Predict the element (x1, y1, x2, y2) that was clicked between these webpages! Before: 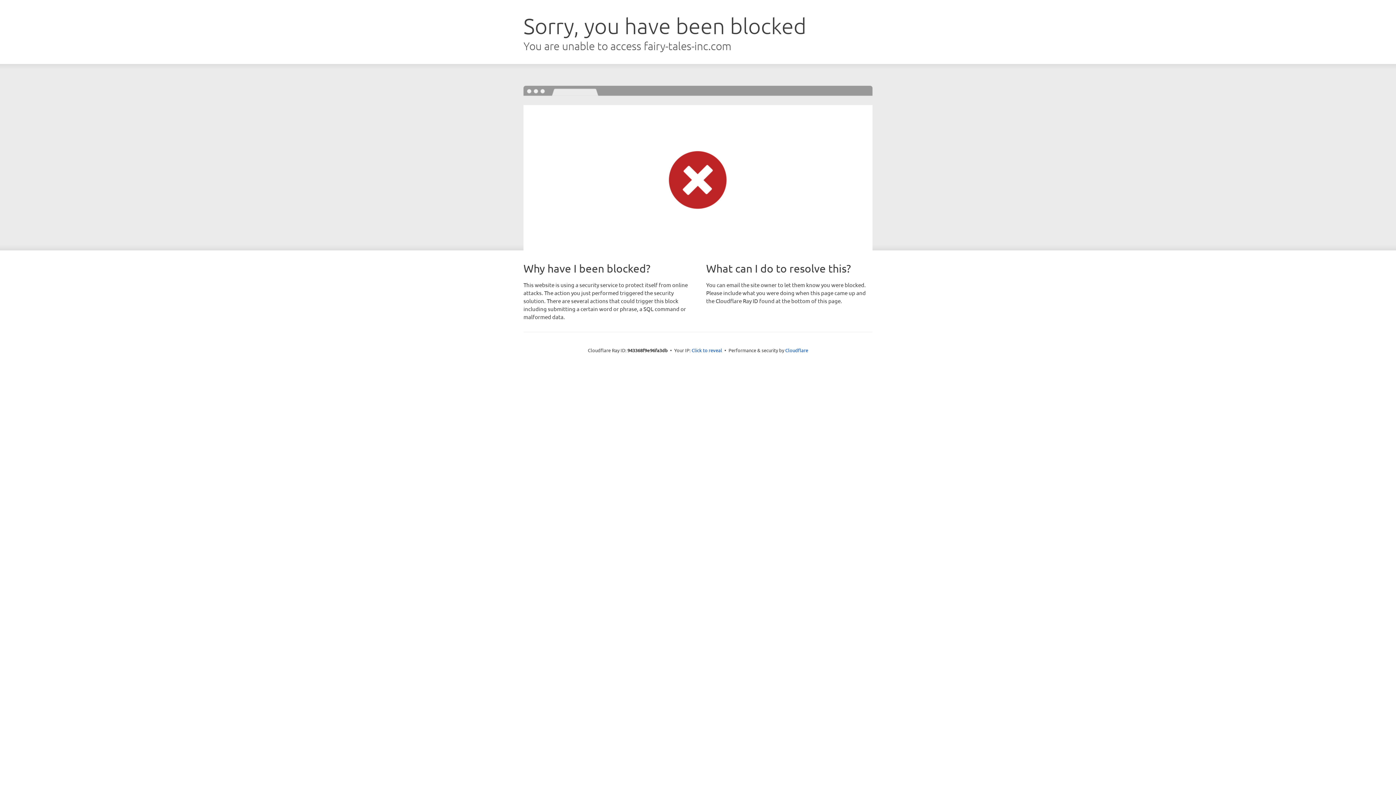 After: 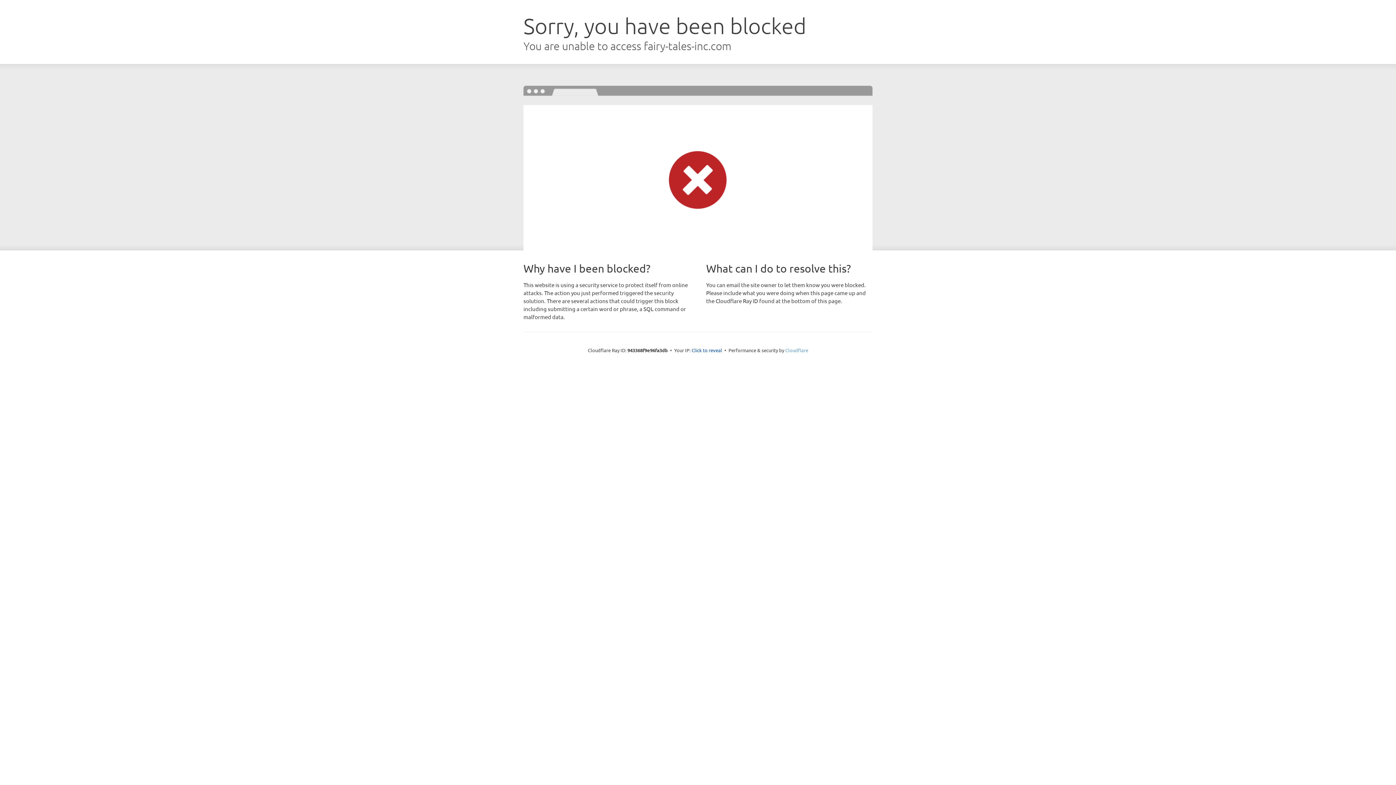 Action: label: Cloudflare bbox: (785, 347, 808, 353)